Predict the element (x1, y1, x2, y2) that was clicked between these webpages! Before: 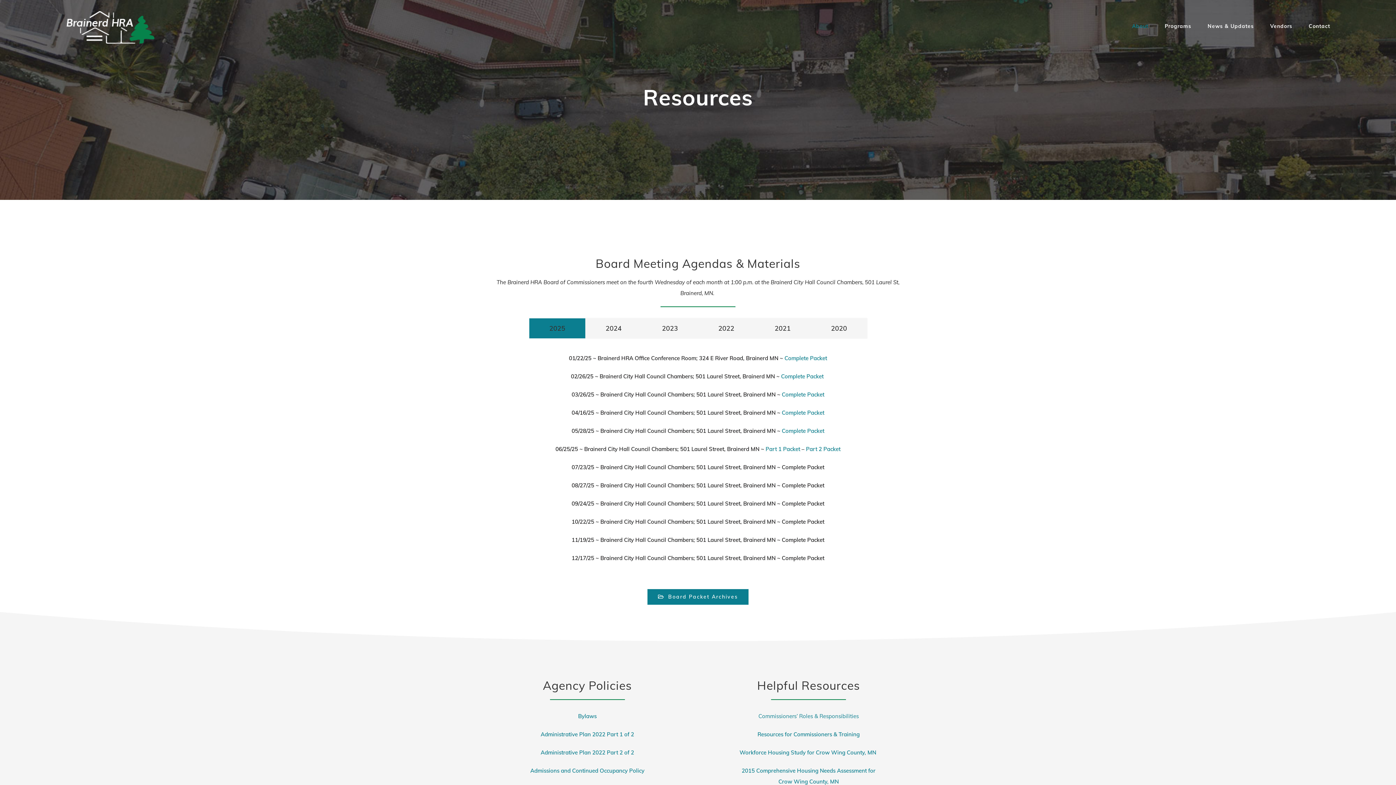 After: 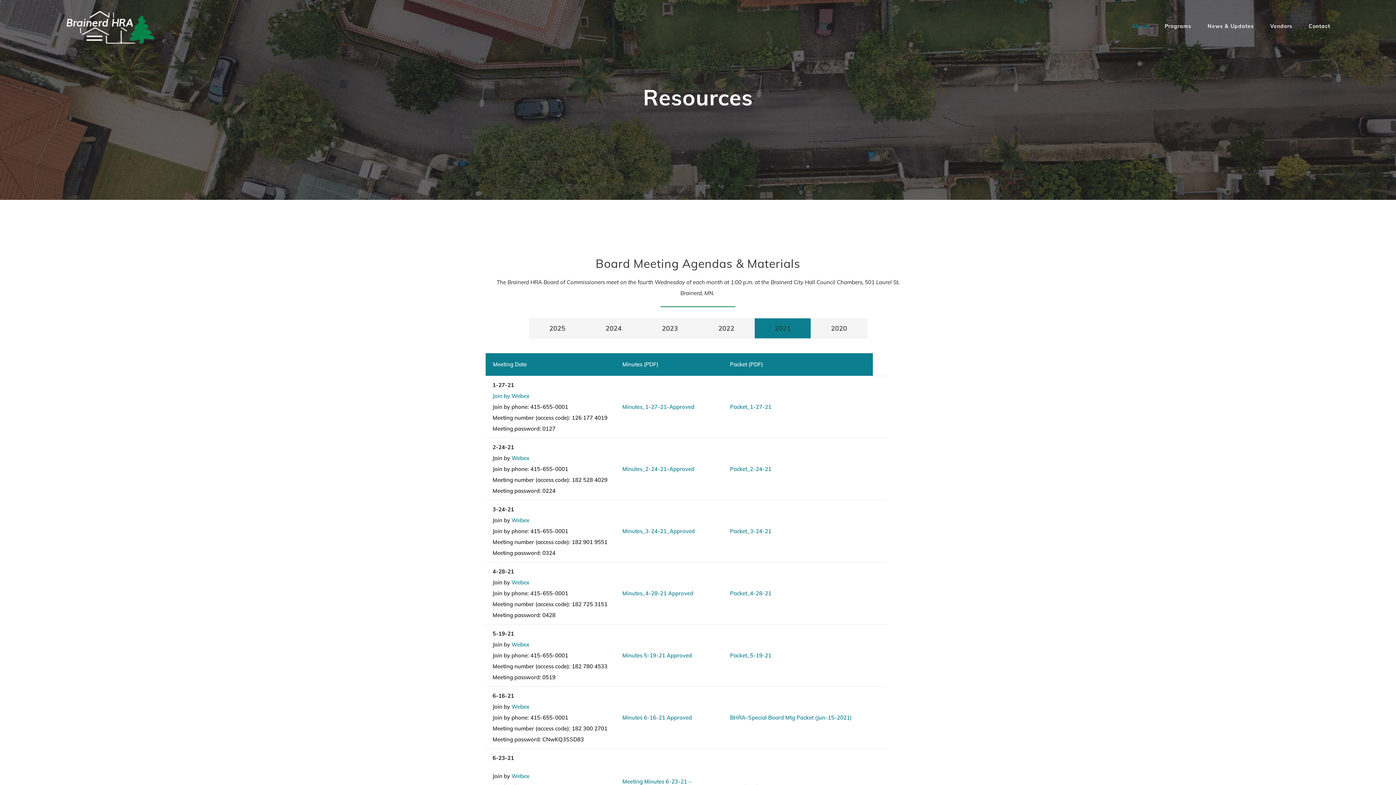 Action: bbox: (754, 318, 811, 339) label: 2021